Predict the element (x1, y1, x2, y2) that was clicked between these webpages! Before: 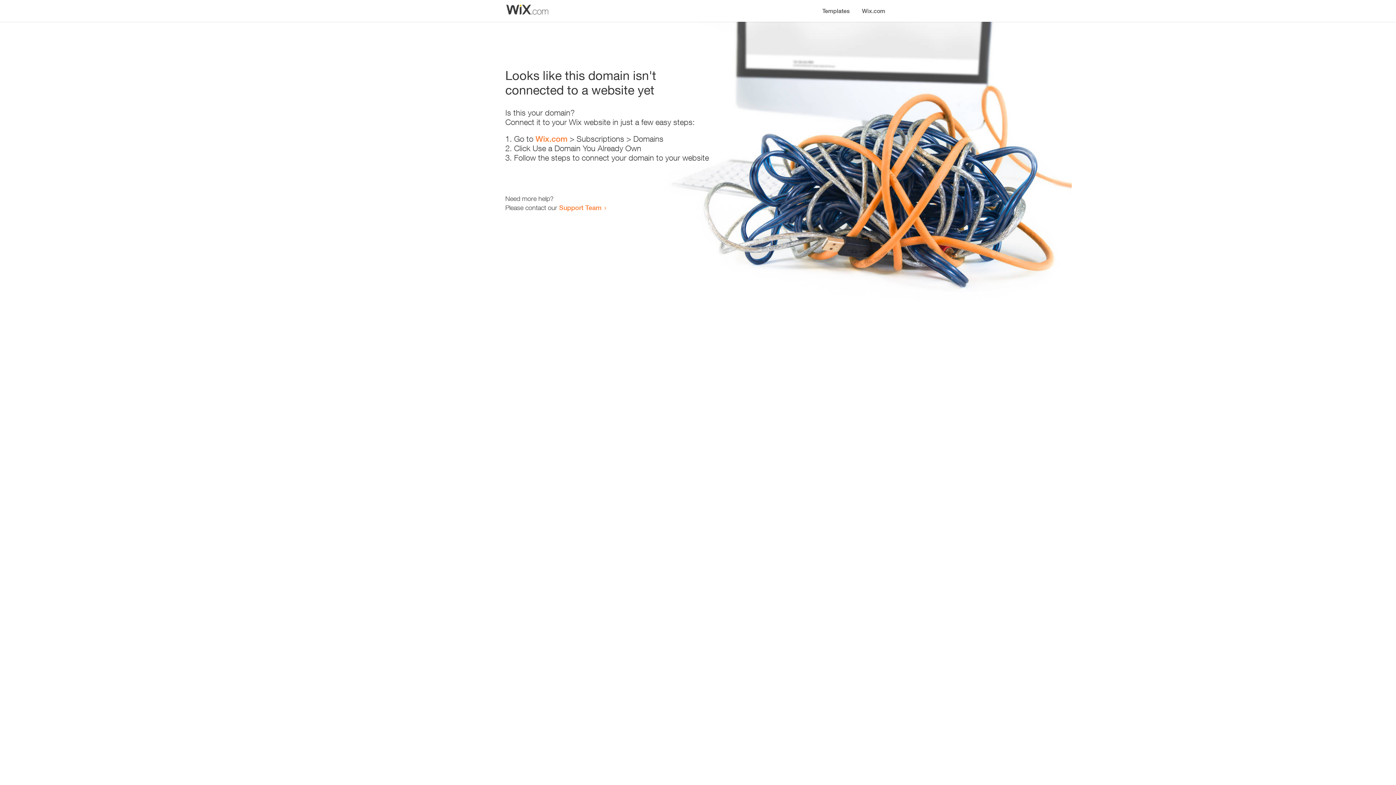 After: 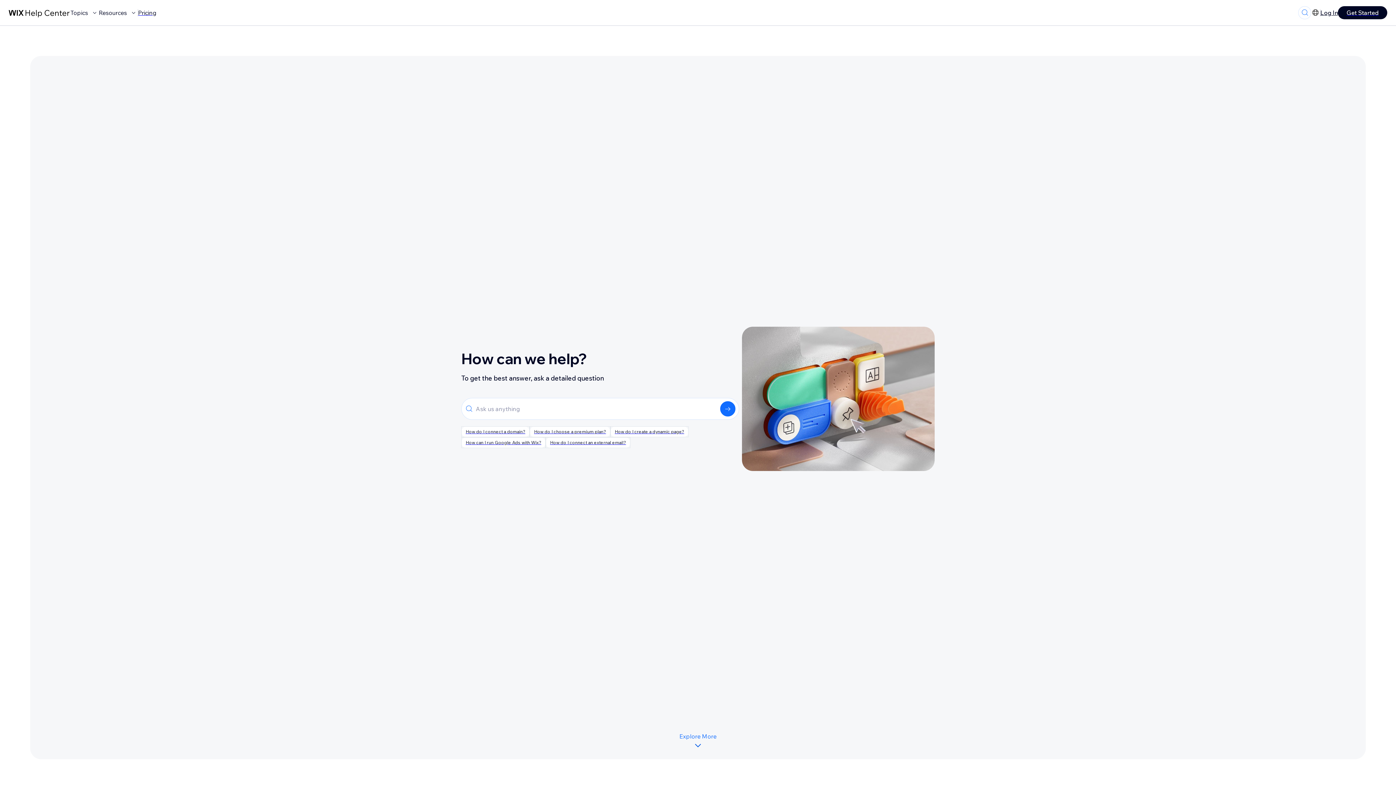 Action: label: Support Team bbox: (559, 203, 601, 211)